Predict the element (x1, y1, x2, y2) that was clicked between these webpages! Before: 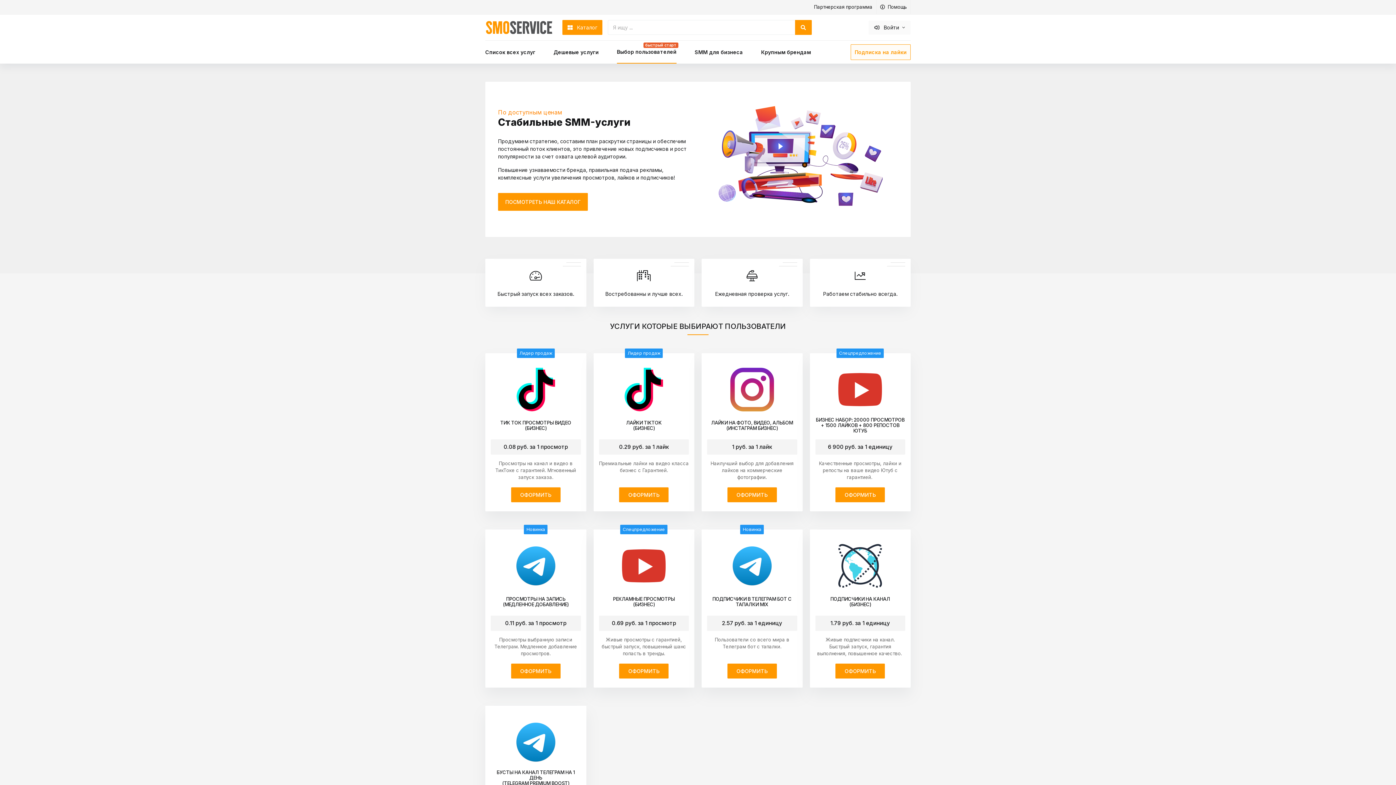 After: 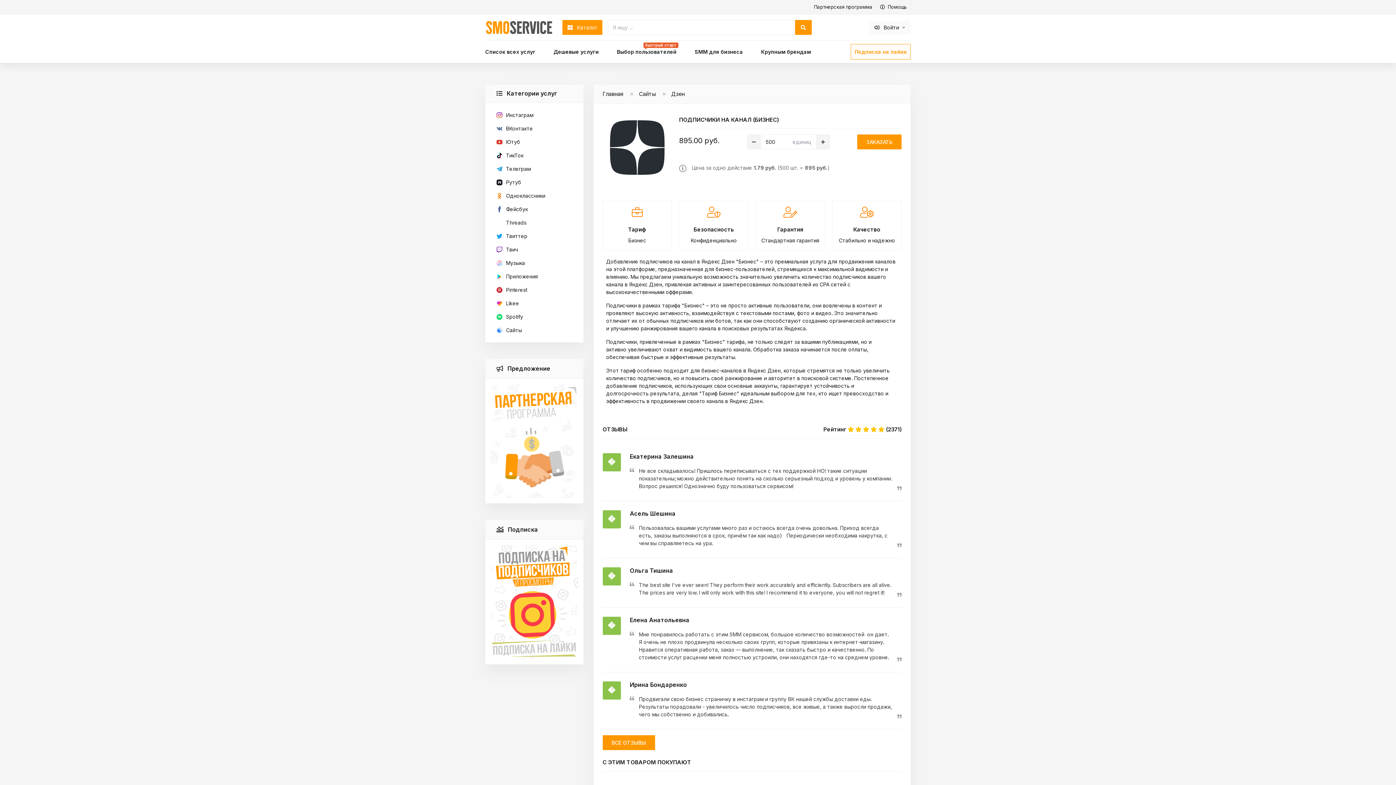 Action: bbox: (815, 544, 905, 588)